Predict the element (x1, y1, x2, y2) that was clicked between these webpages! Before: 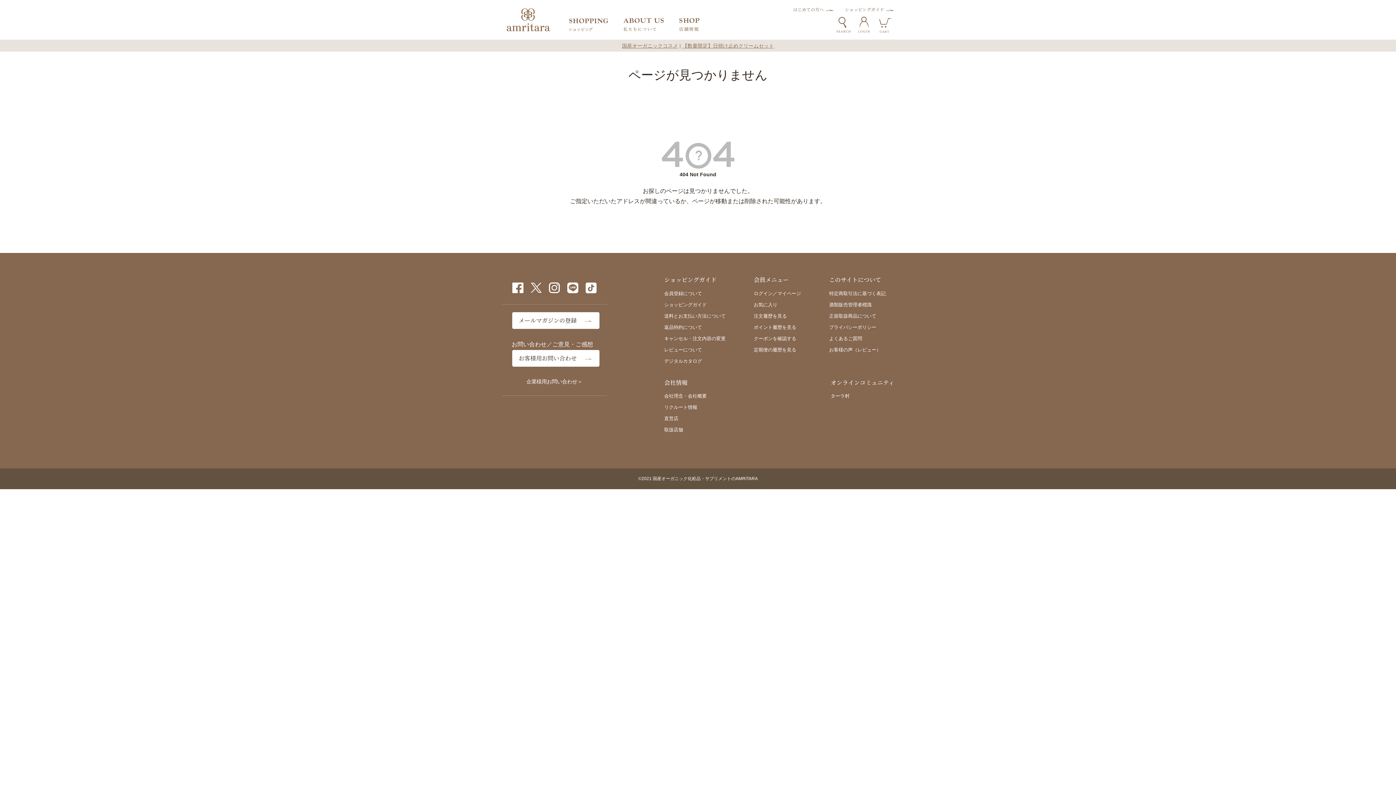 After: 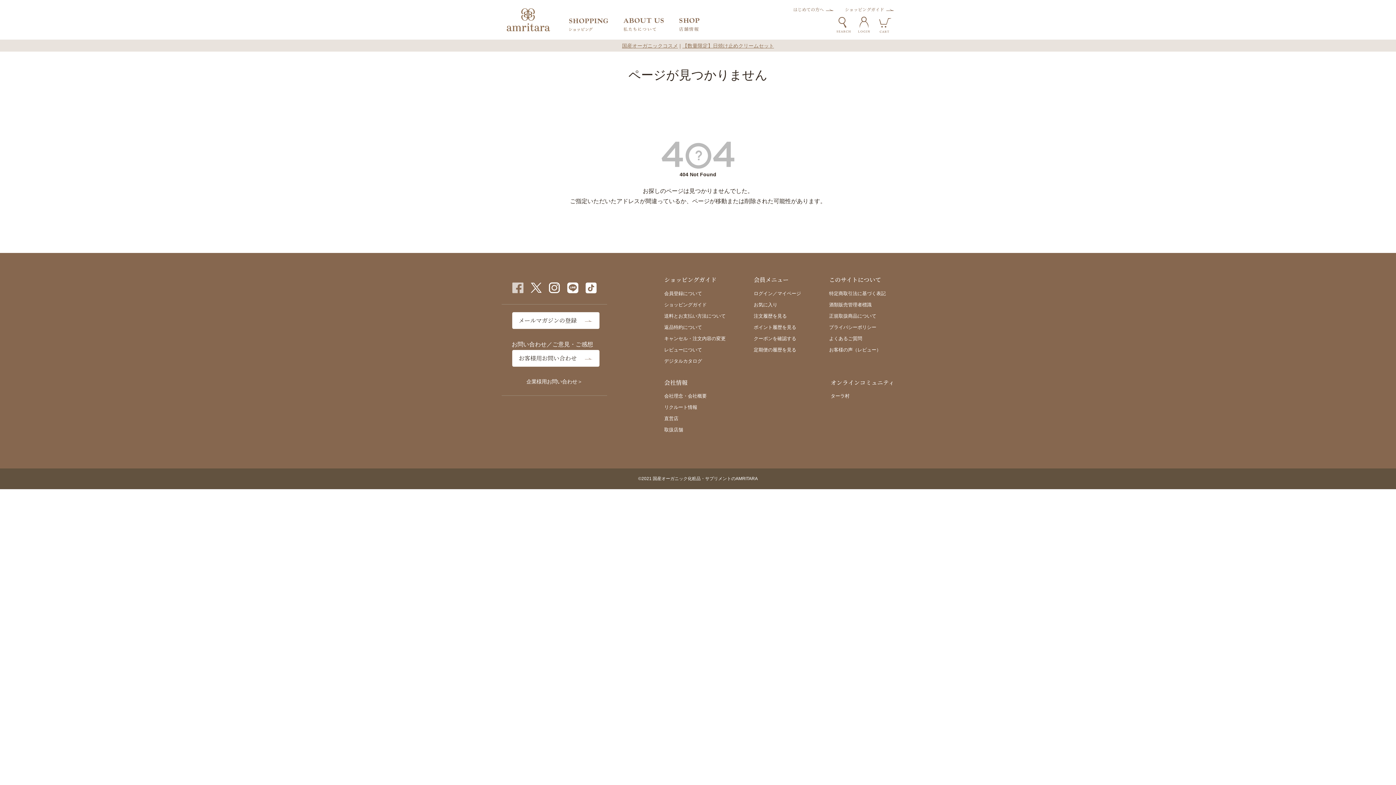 Action: bbox: (512, 285, 523, 291)